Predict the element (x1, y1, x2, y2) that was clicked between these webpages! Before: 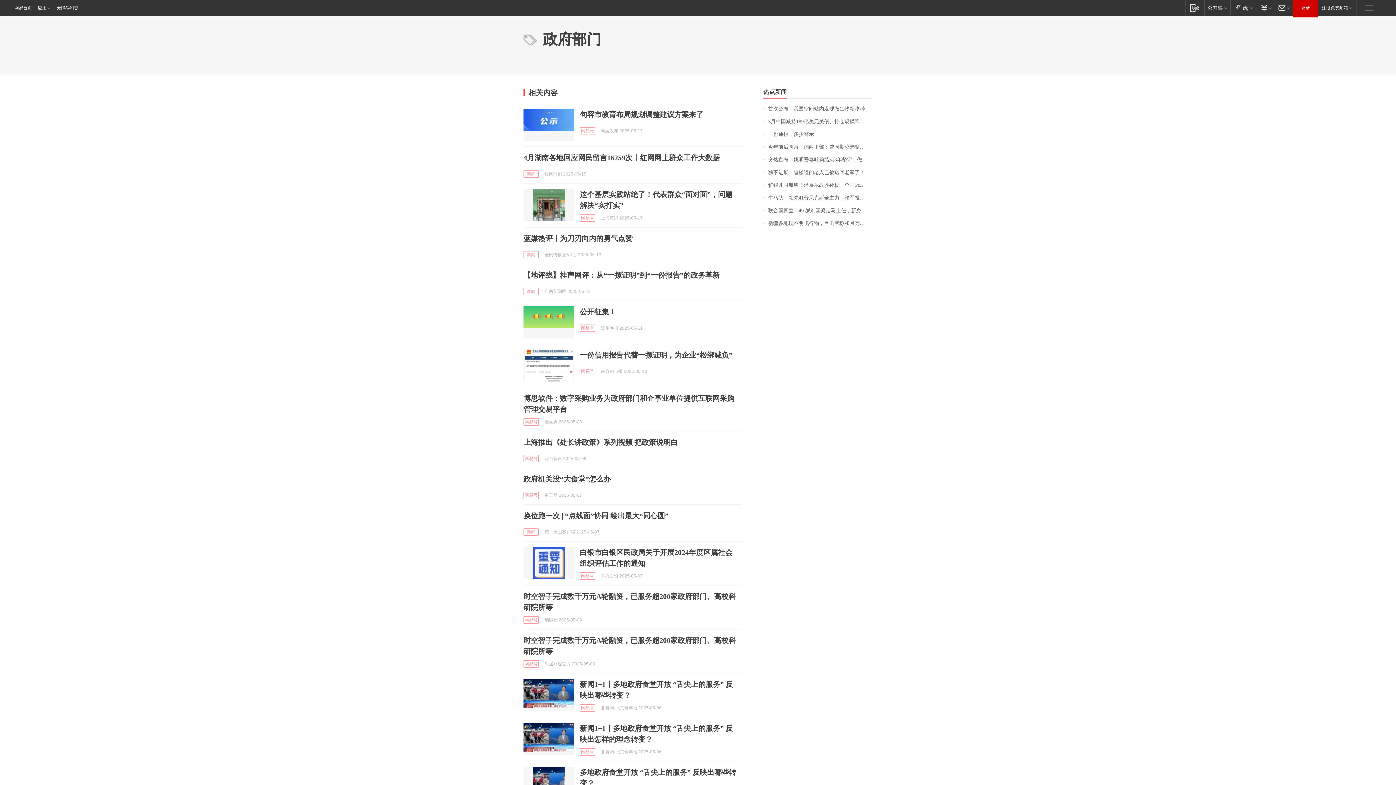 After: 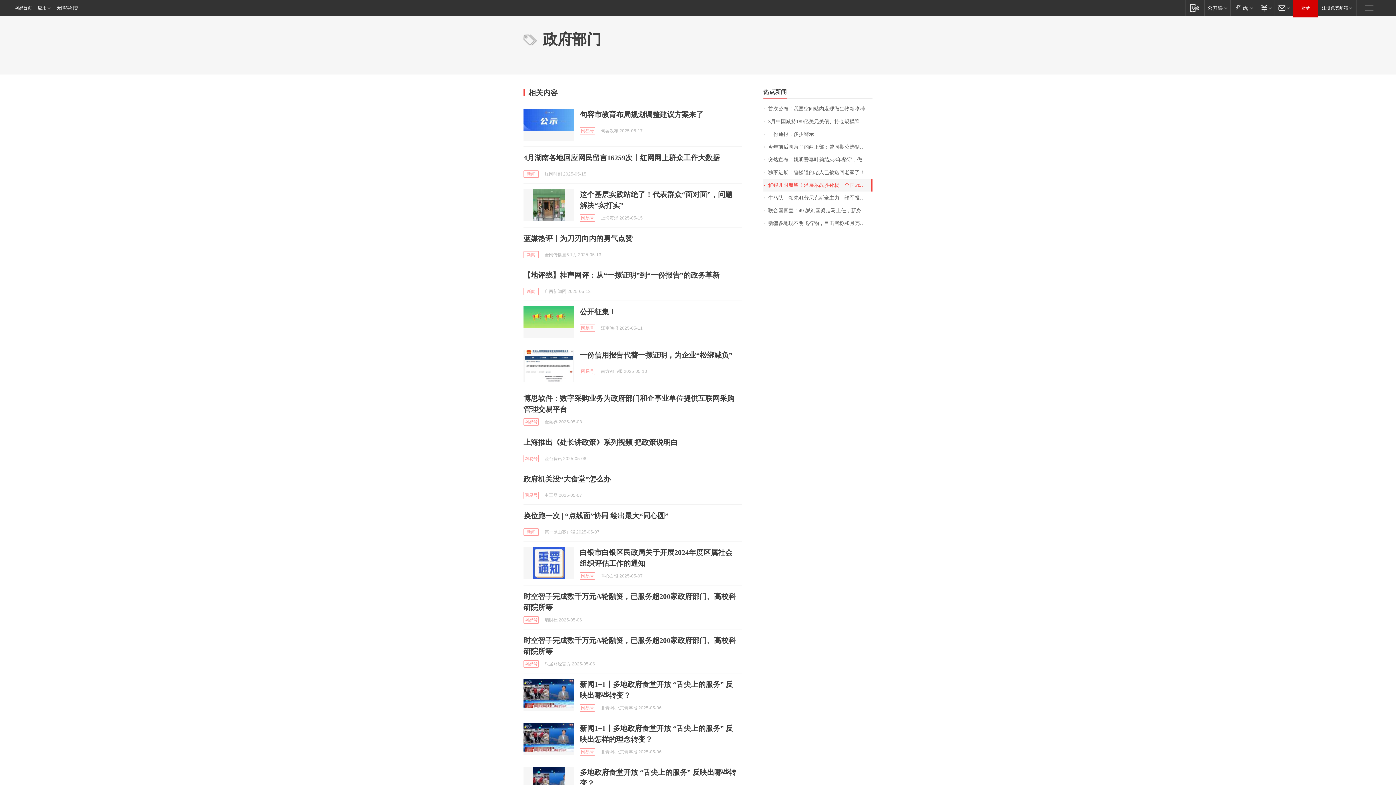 Action: bbox: (763, 178, 872, 191) label: 解锁儿时愿望！潘展乐战胜孙杨，全国冠军赛男子400自夺冠